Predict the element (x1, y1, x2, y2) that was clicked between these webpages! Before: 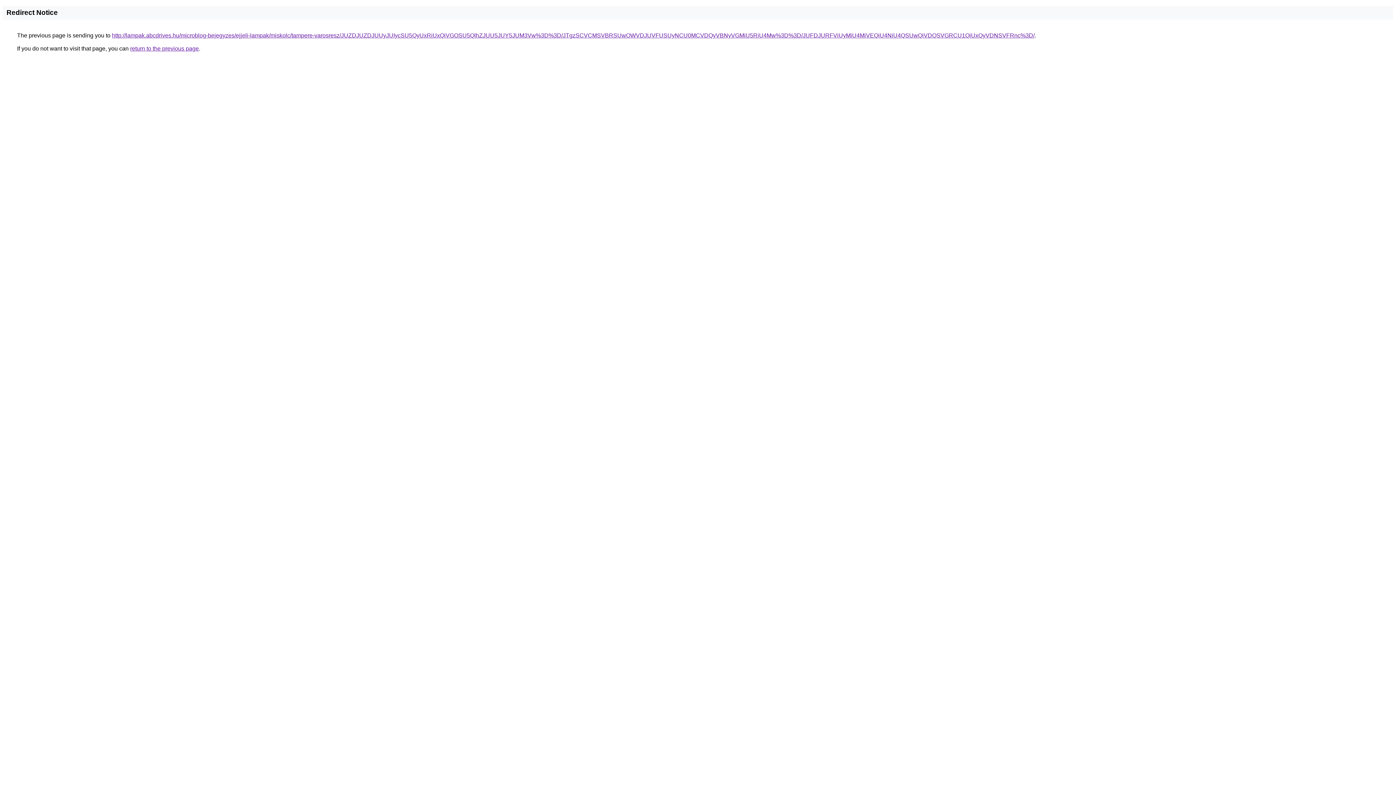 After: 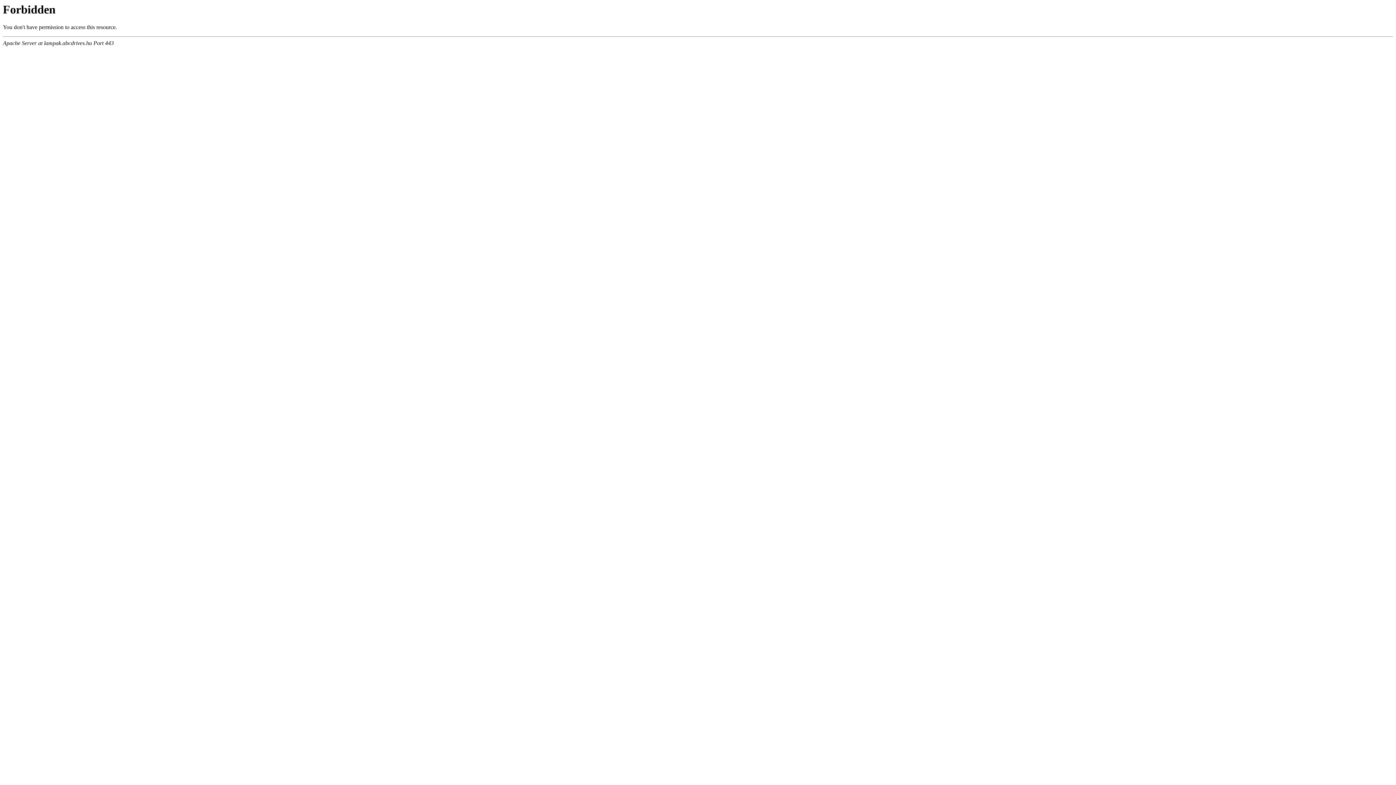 Action: label: http://lampak.abcdrives.hu/microblog-bejegyzes/ejjeli-lampak/miskolc/tampere-varosresz/JUZDJUZDJUUyJUIycSU5QyUxRiUxQiVGOSU5QlhZJUU5JUY5JUM3Vw%3D%3D/JTgzSCVCMSVBRSUwOWVDJUVFUSUyNCU0MCVDQyVBNyVGMiU5RiU4Mw%3D%3D/JUFDJURFViUyMiU4MiVEQiU4NiU4QSUwQiVDQSVGRCU1QiUxQyVDNSVFRnc%3D/ bbox: (112, 32, 1034, 38)